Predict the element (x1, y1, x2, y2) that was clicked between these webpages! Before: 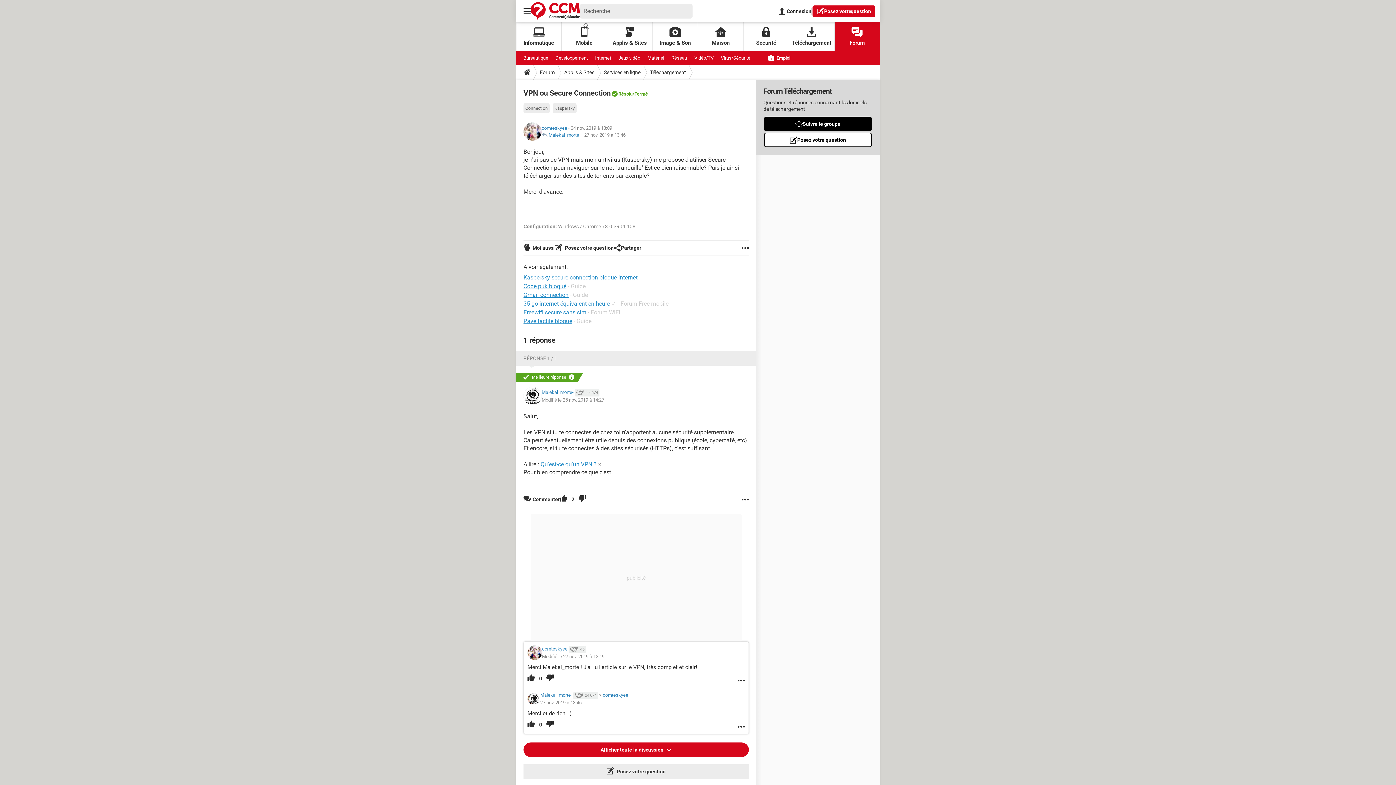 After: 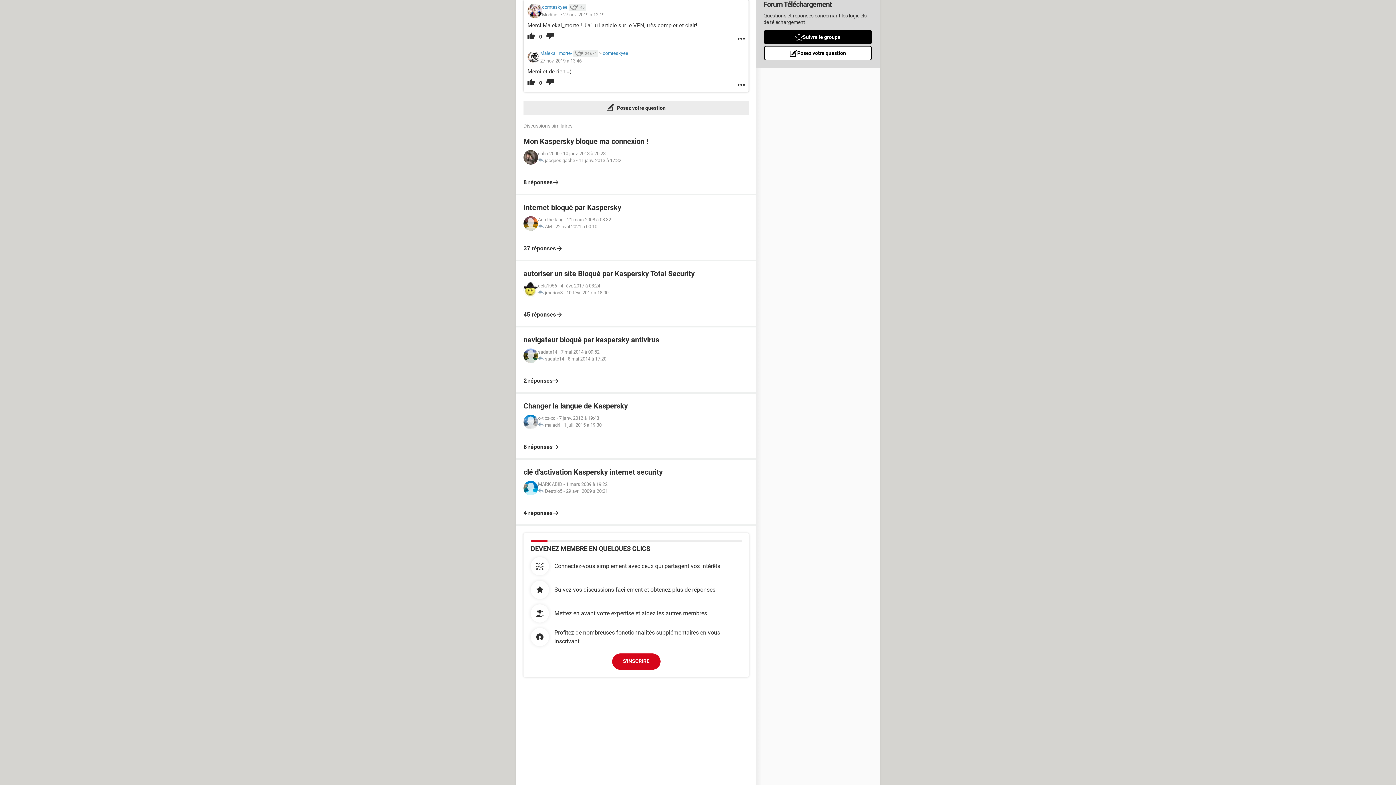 Action: bbox: (540, 699, 581, 706) label: 27 nov. 2019 à 13:46